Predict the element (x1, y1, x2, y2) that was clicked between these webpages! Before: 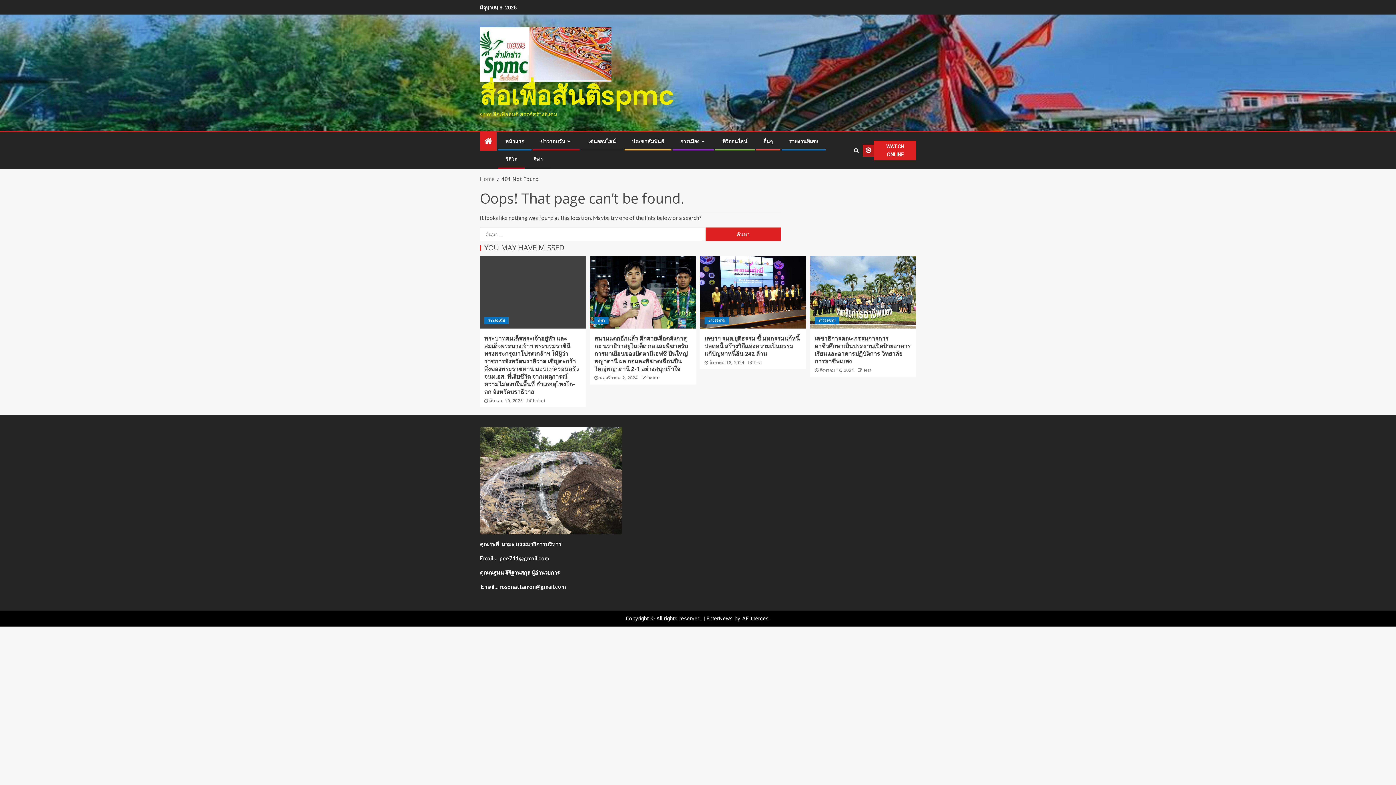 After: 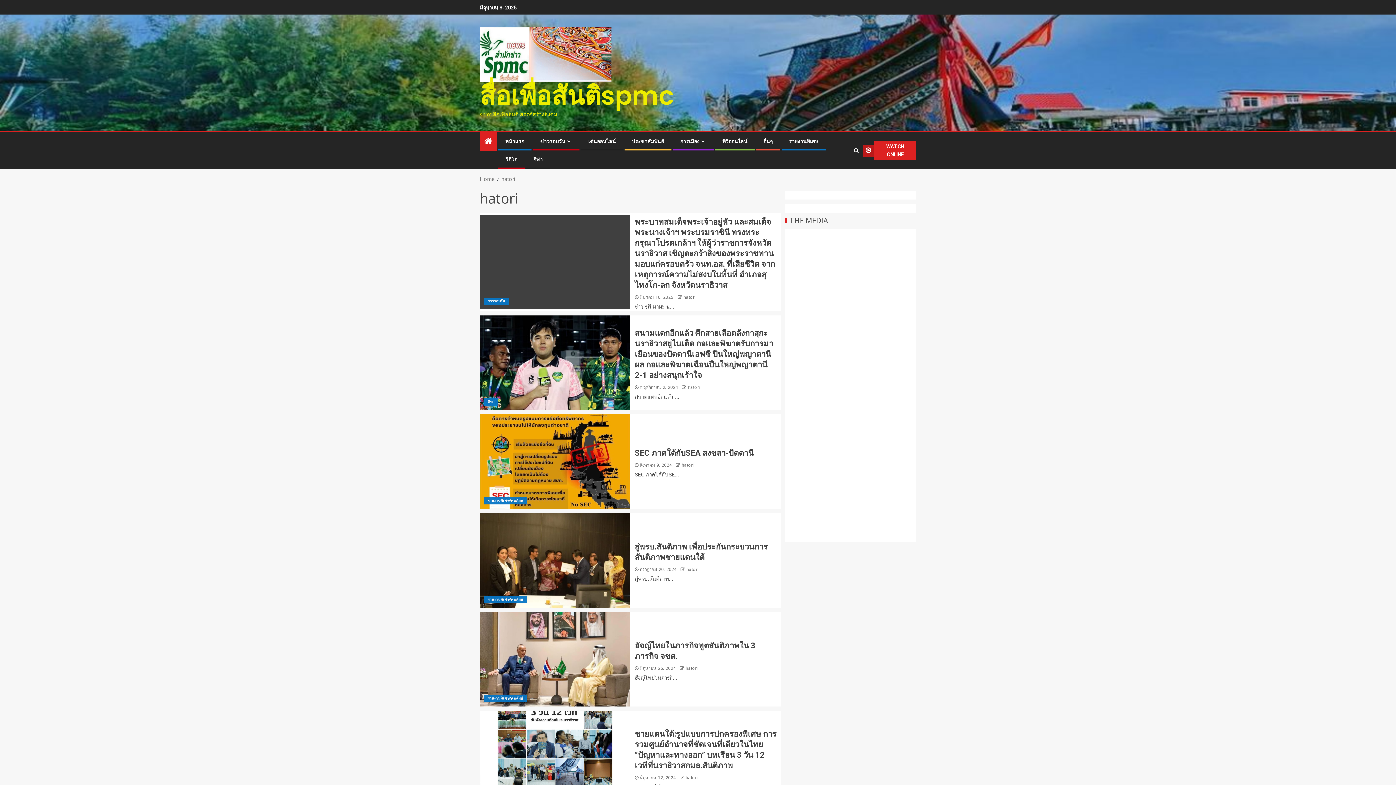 Action: bbox: (533, 398, 545, 403) label: hatori